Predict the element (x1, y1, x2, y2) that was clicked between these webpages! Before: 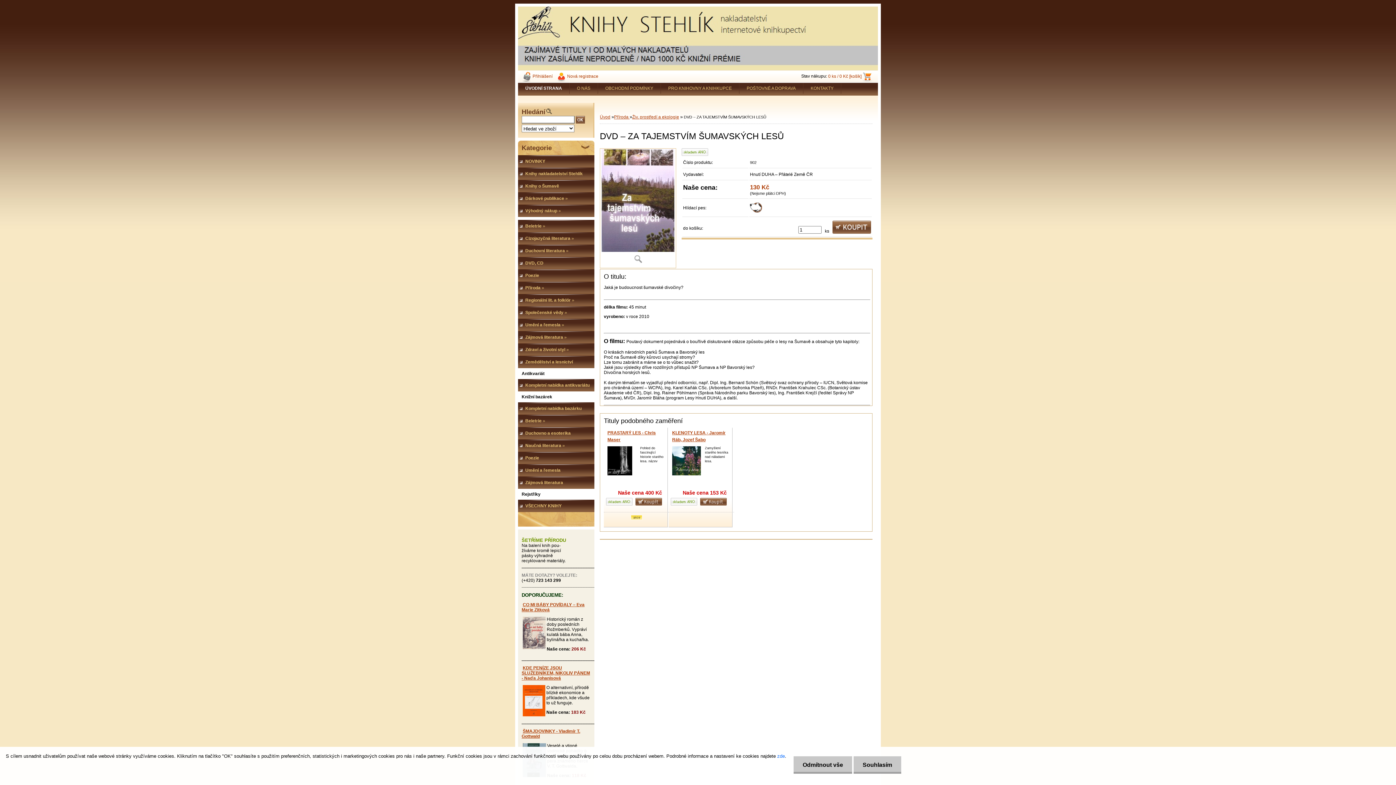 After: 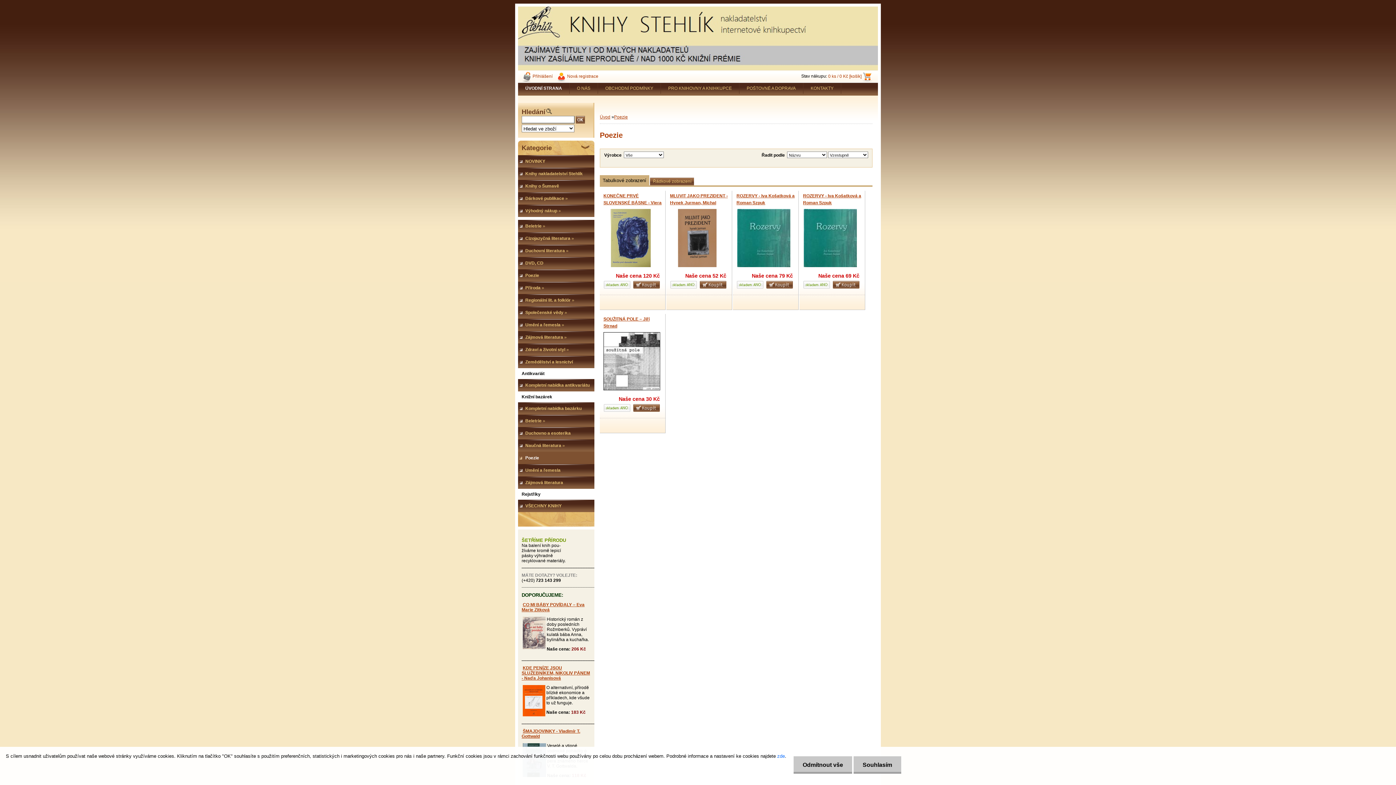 Action: label: Poezie bbox: (518, 452, 594, 464)